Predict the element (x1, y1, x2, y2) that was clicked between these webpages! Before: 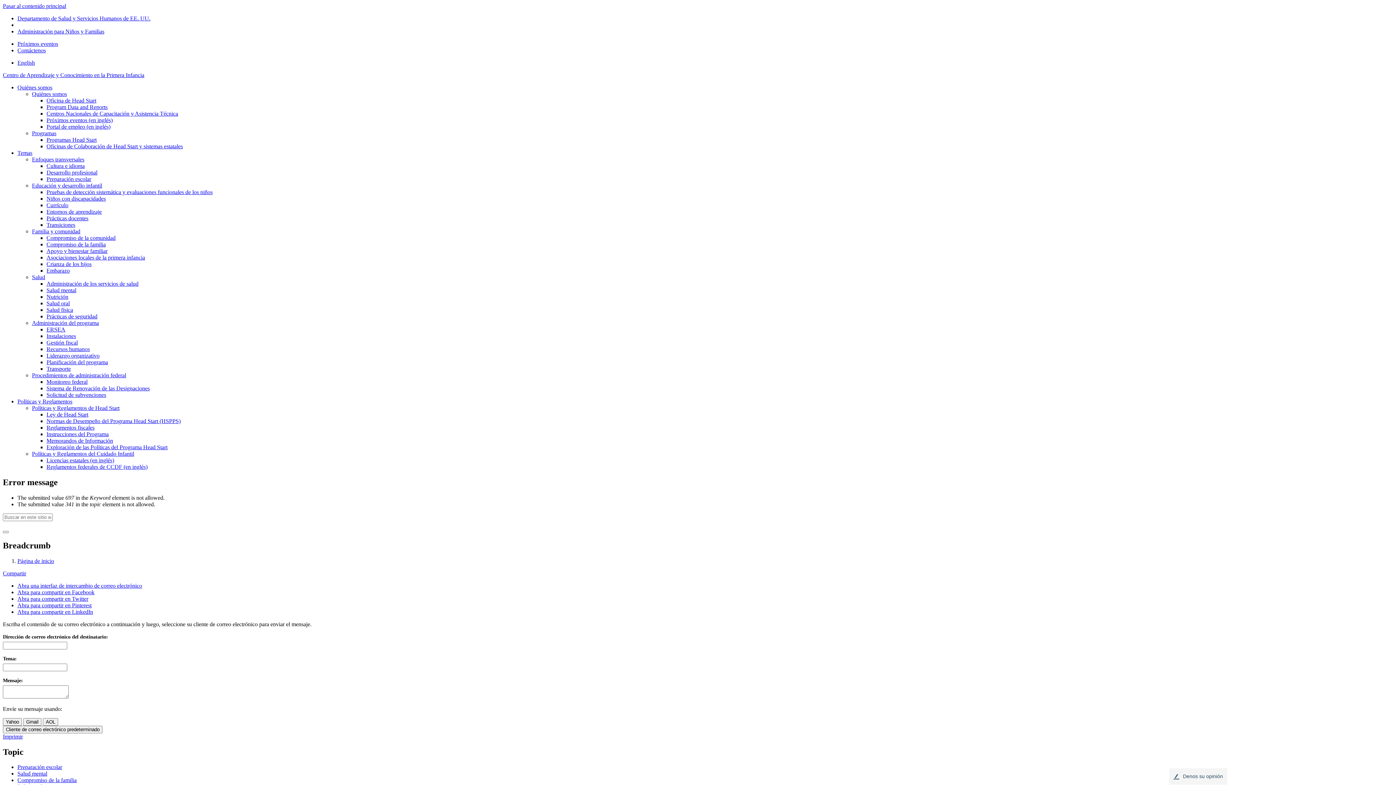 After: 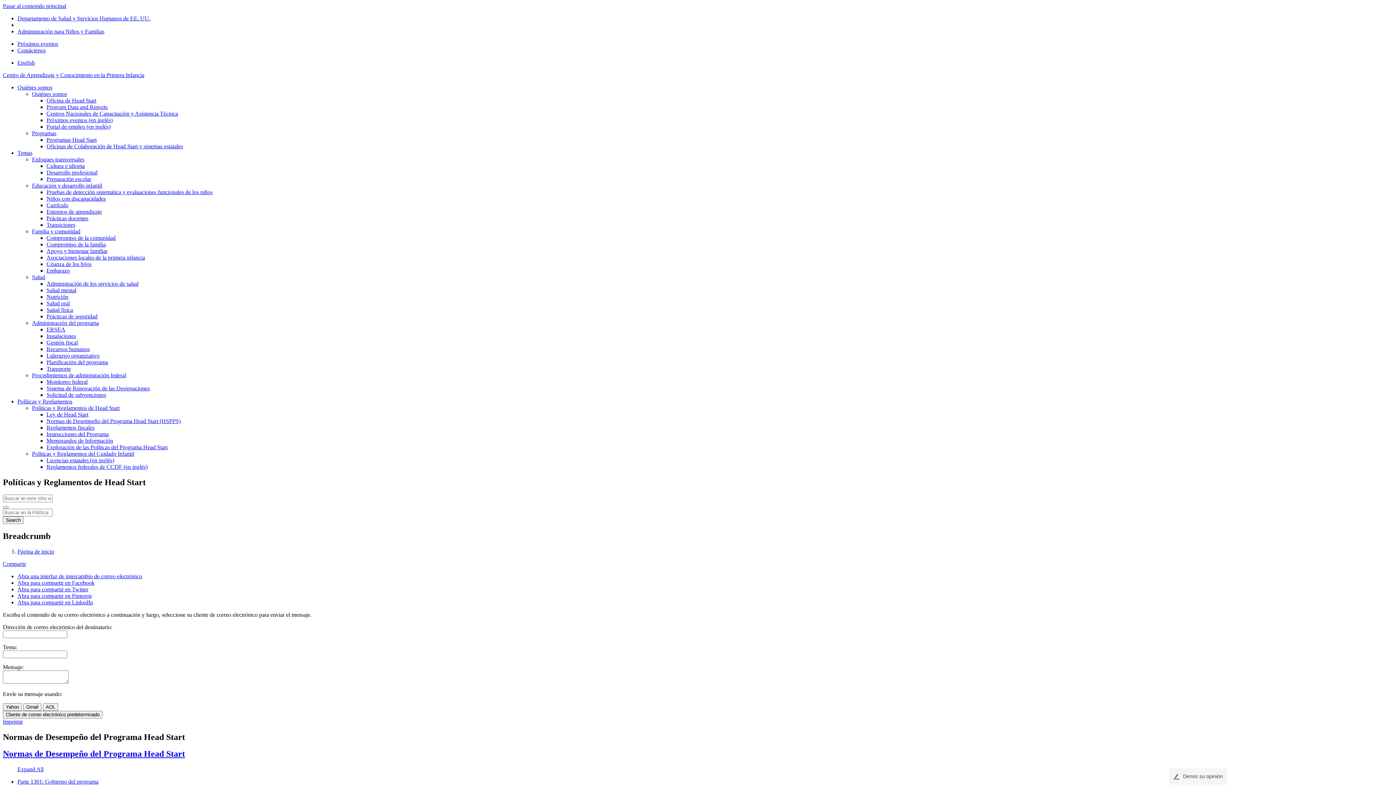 Action: label: Normas de Desempeño del Programa Head Start (HSPPS) bbox: (46, 418, 180, 424)